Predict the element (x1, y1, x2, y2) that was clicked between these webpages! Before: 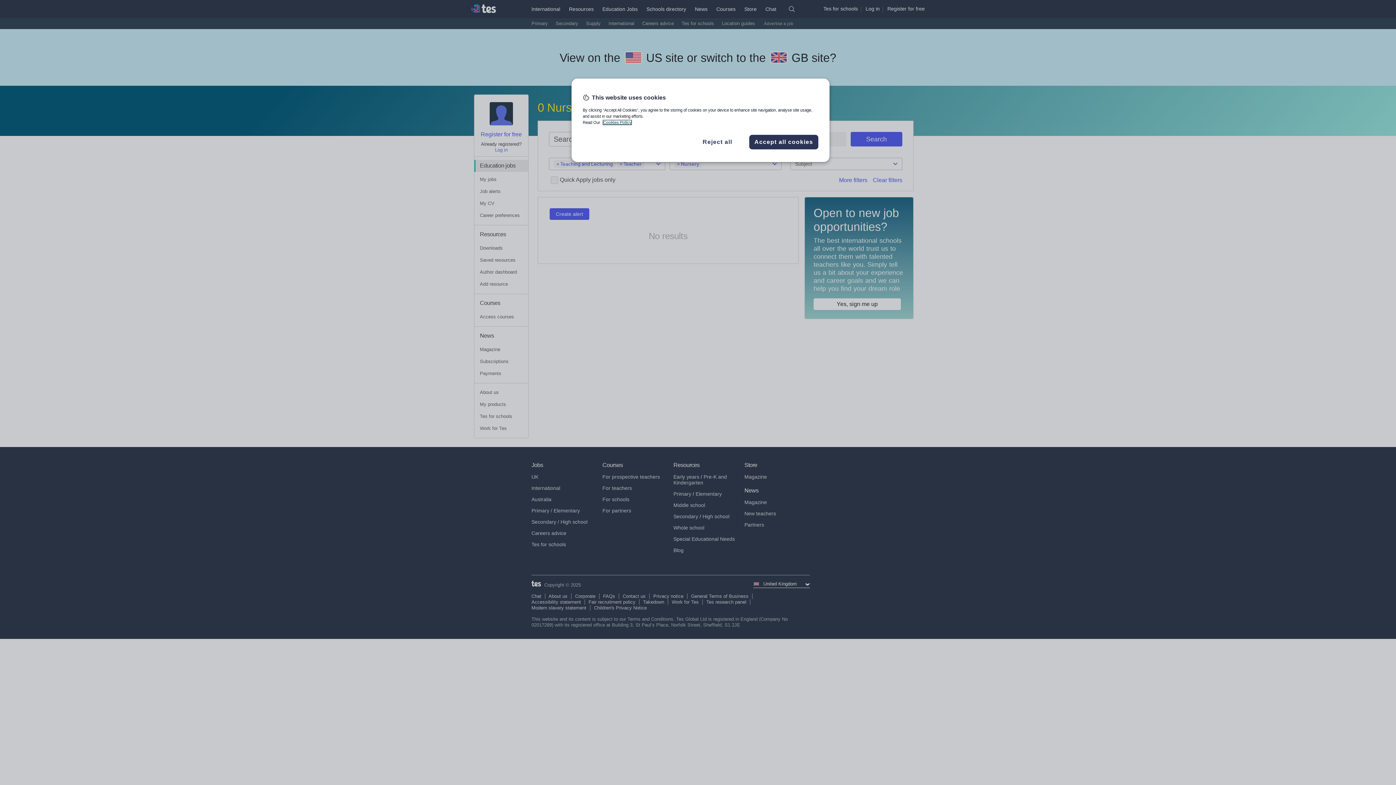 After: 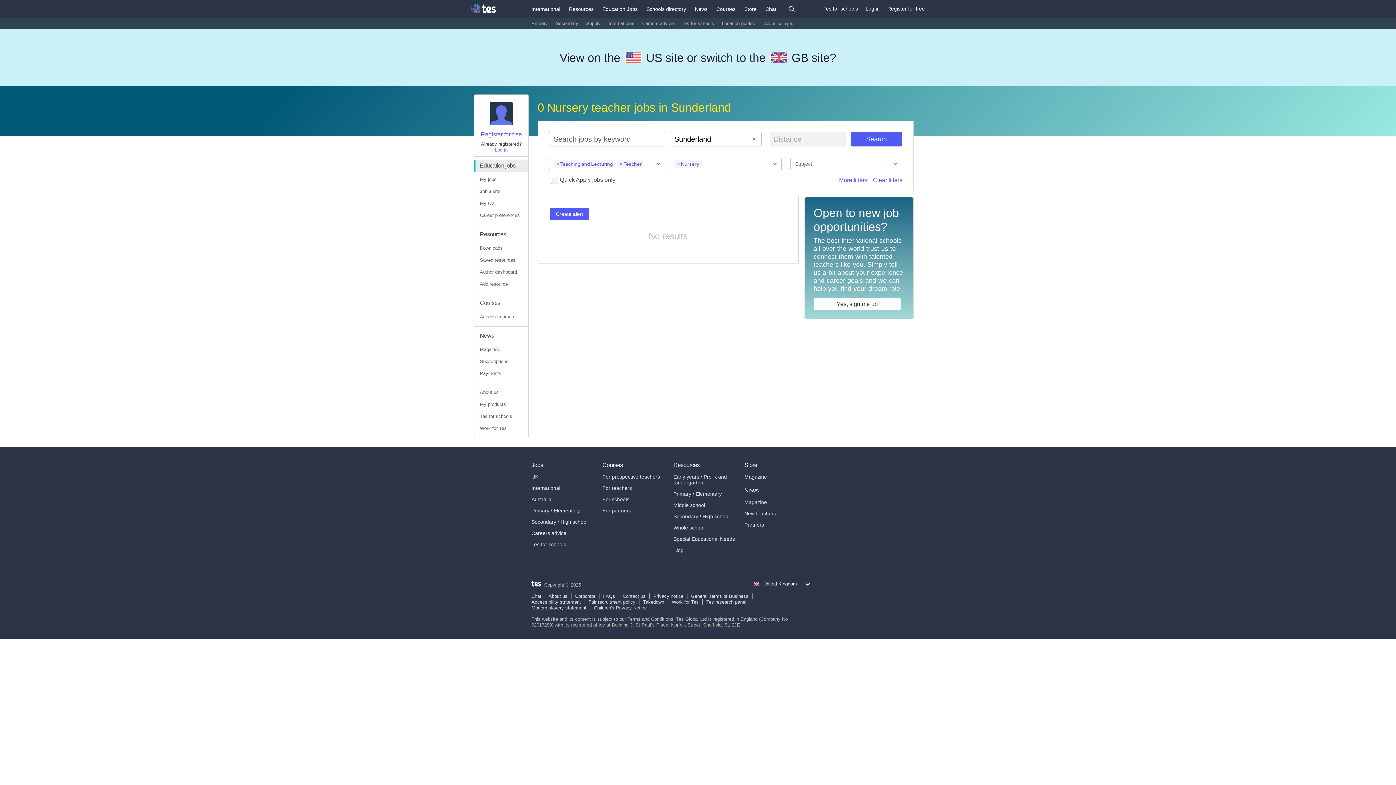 Action: bbox: (693, 137, 742, 146) label: Reject all